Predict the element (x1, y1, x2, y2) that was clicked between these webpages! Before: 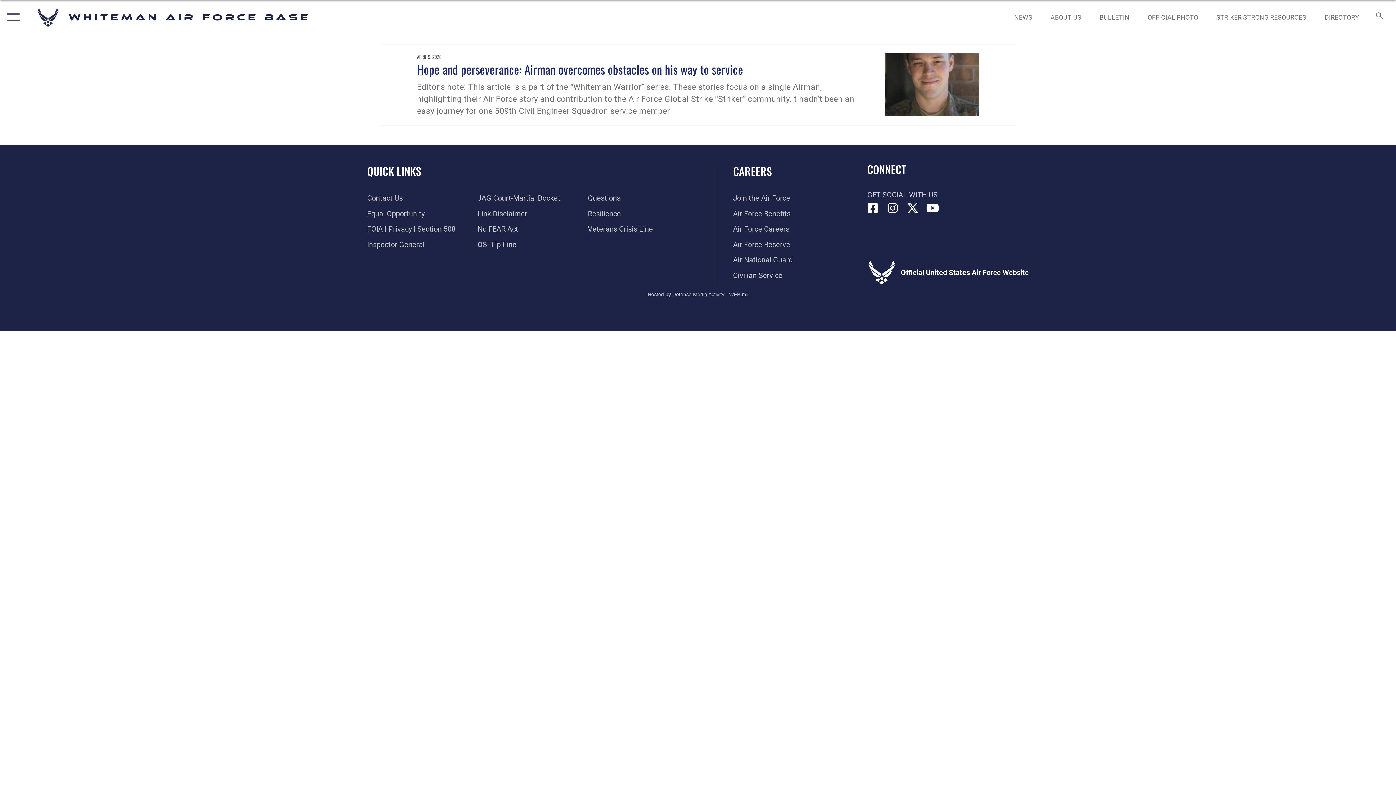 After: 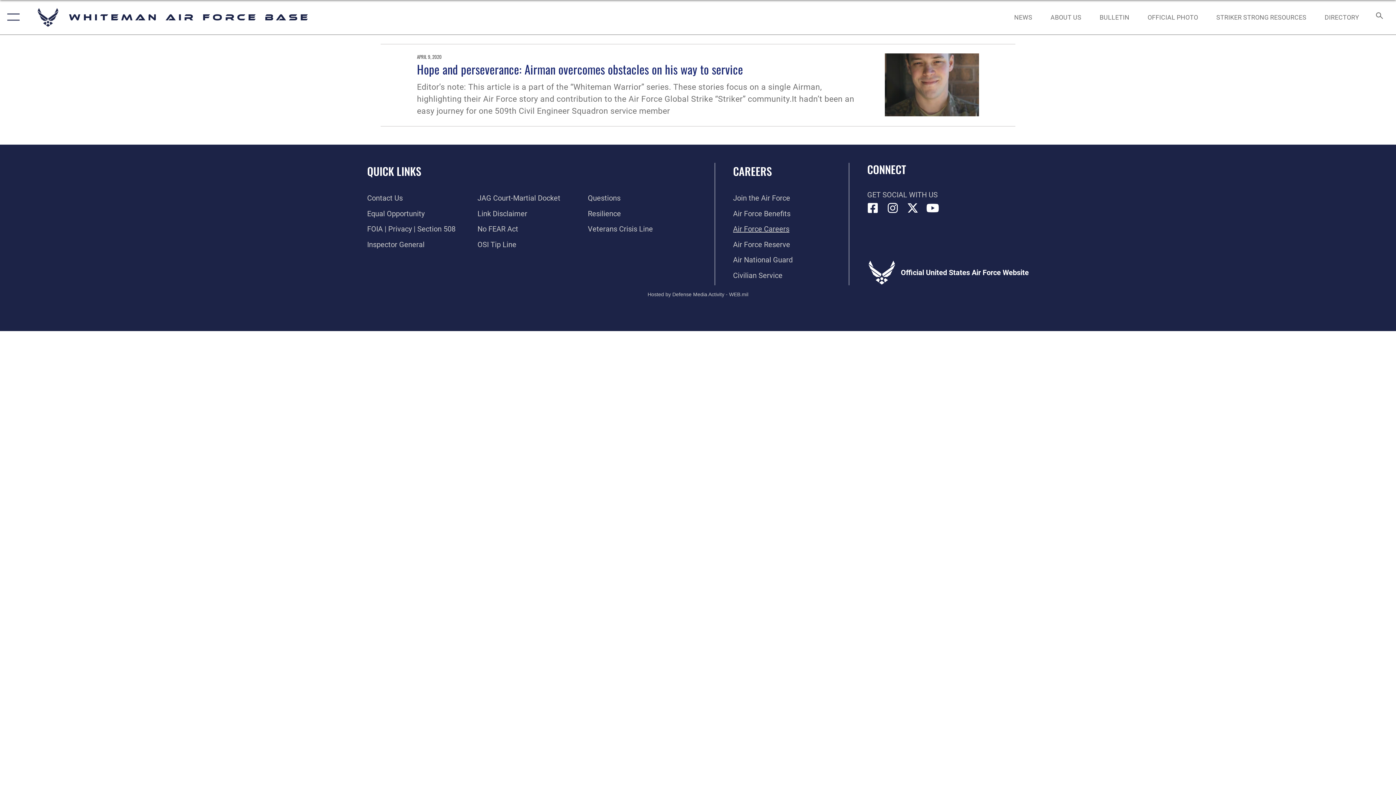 Action: bbox: (733, 224, 789, 233) label: Link to Air Force careers opens in a new window